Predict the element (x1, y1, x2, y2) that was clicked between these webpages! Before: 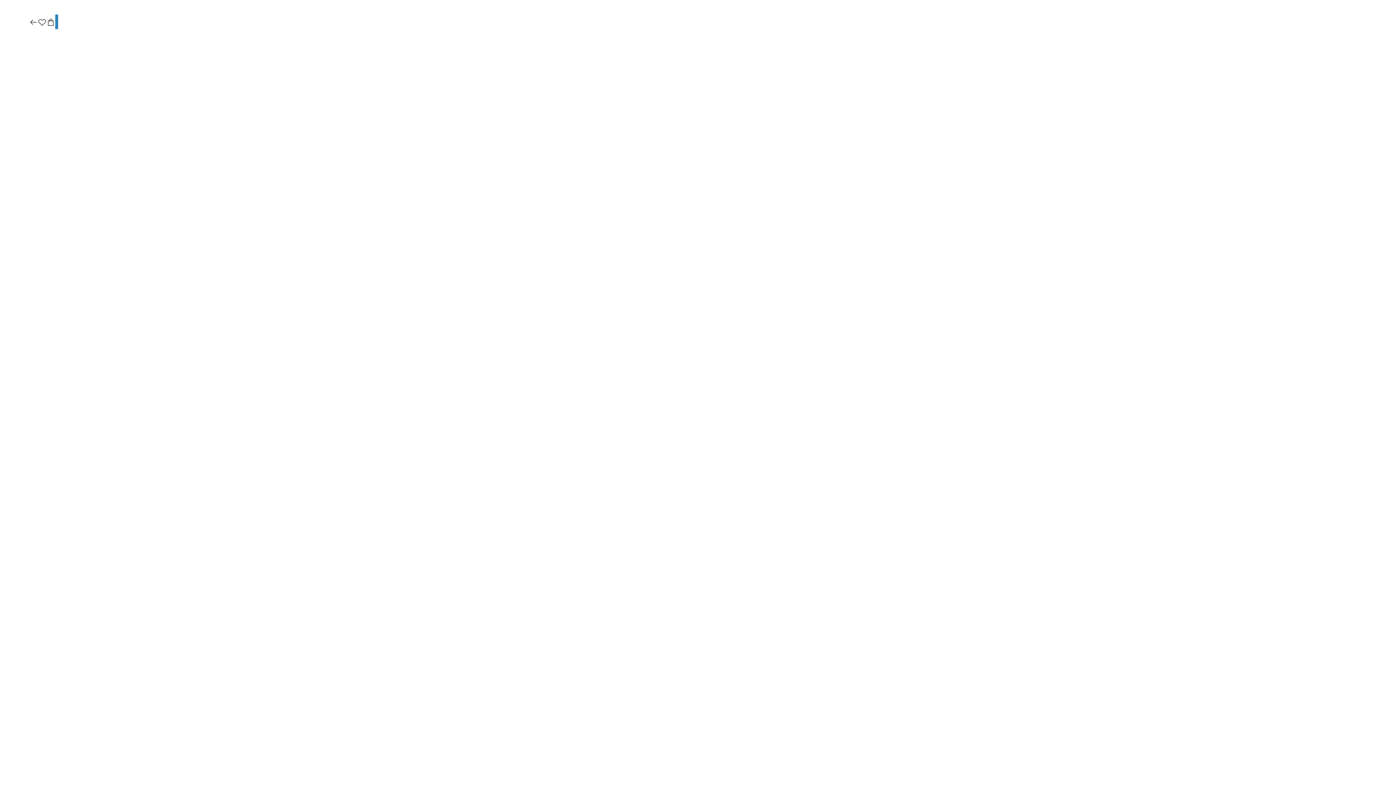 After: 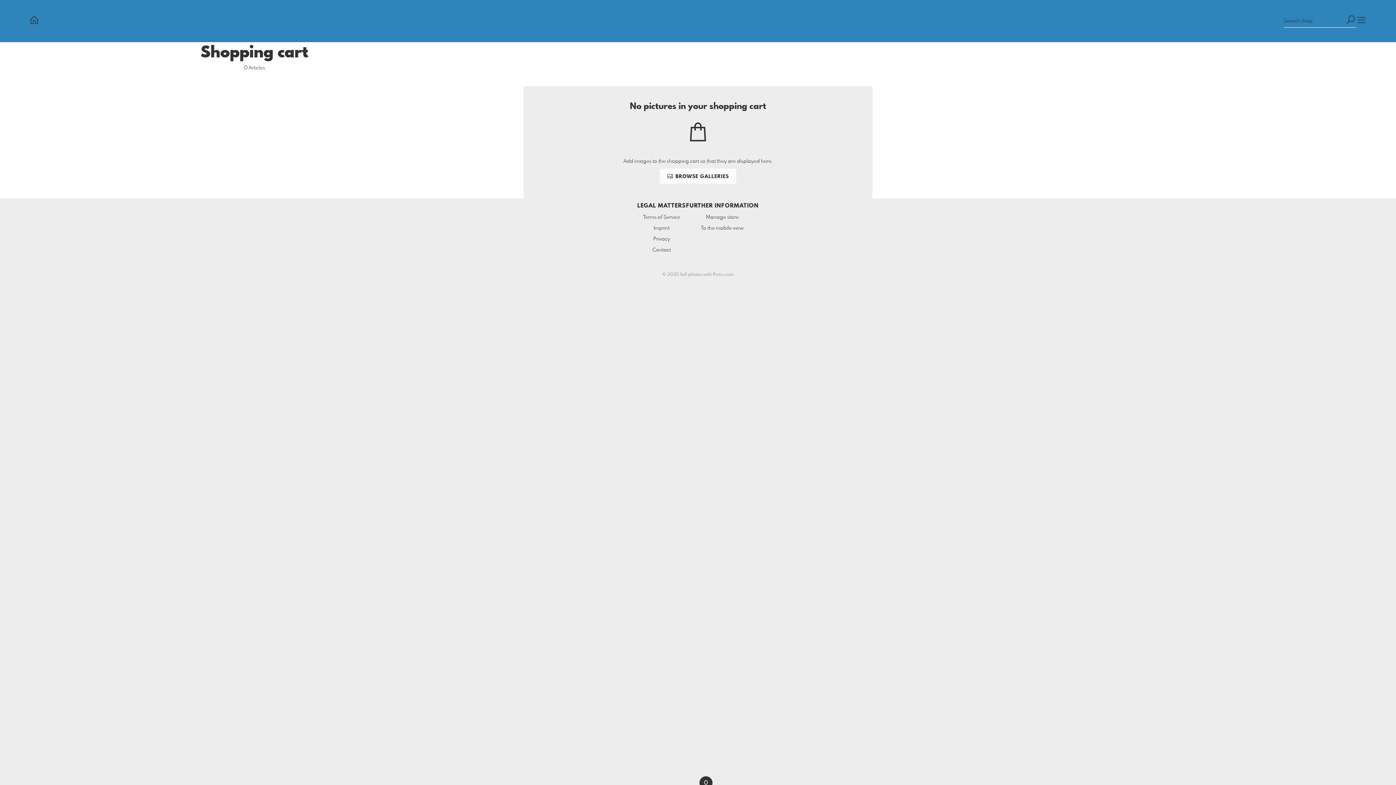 Action: bbox: (46, 17, 55, 27)